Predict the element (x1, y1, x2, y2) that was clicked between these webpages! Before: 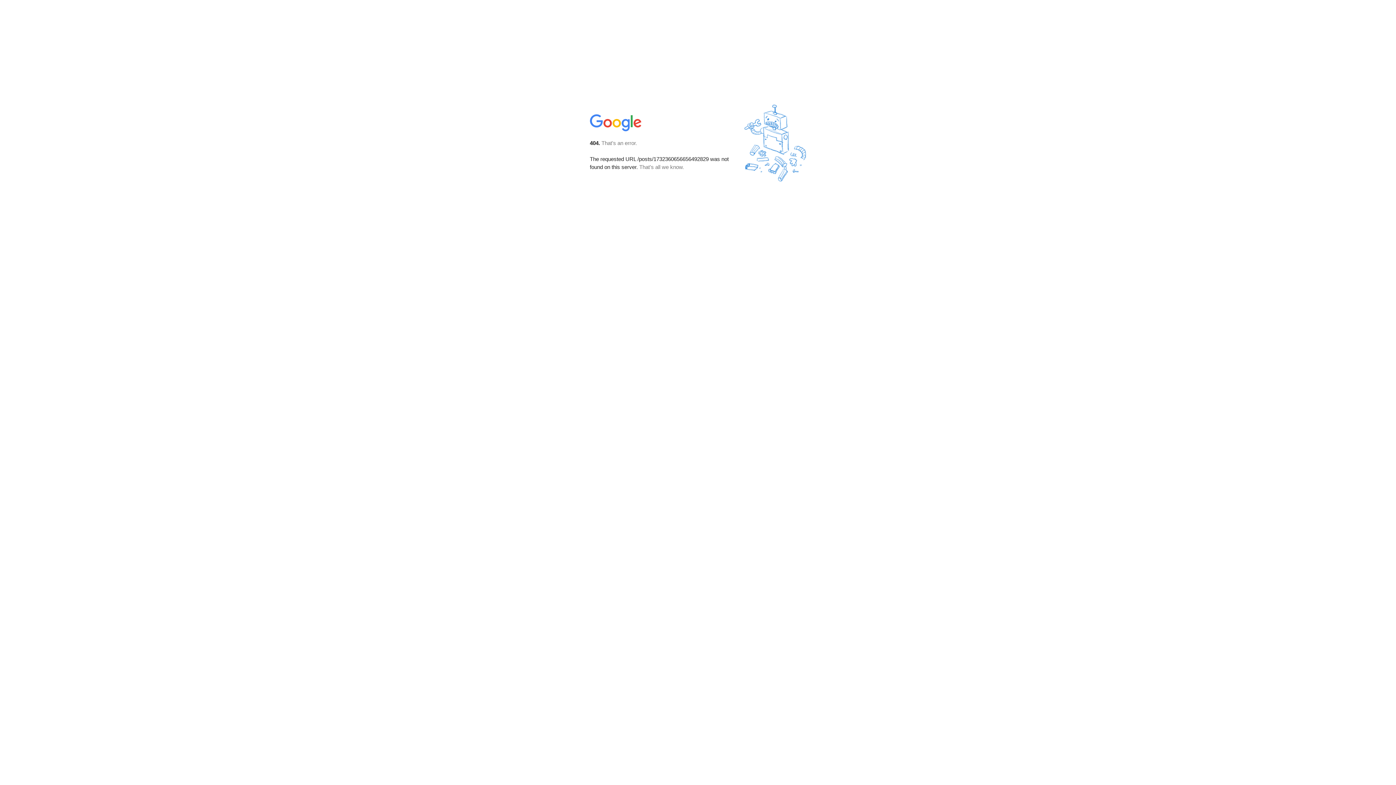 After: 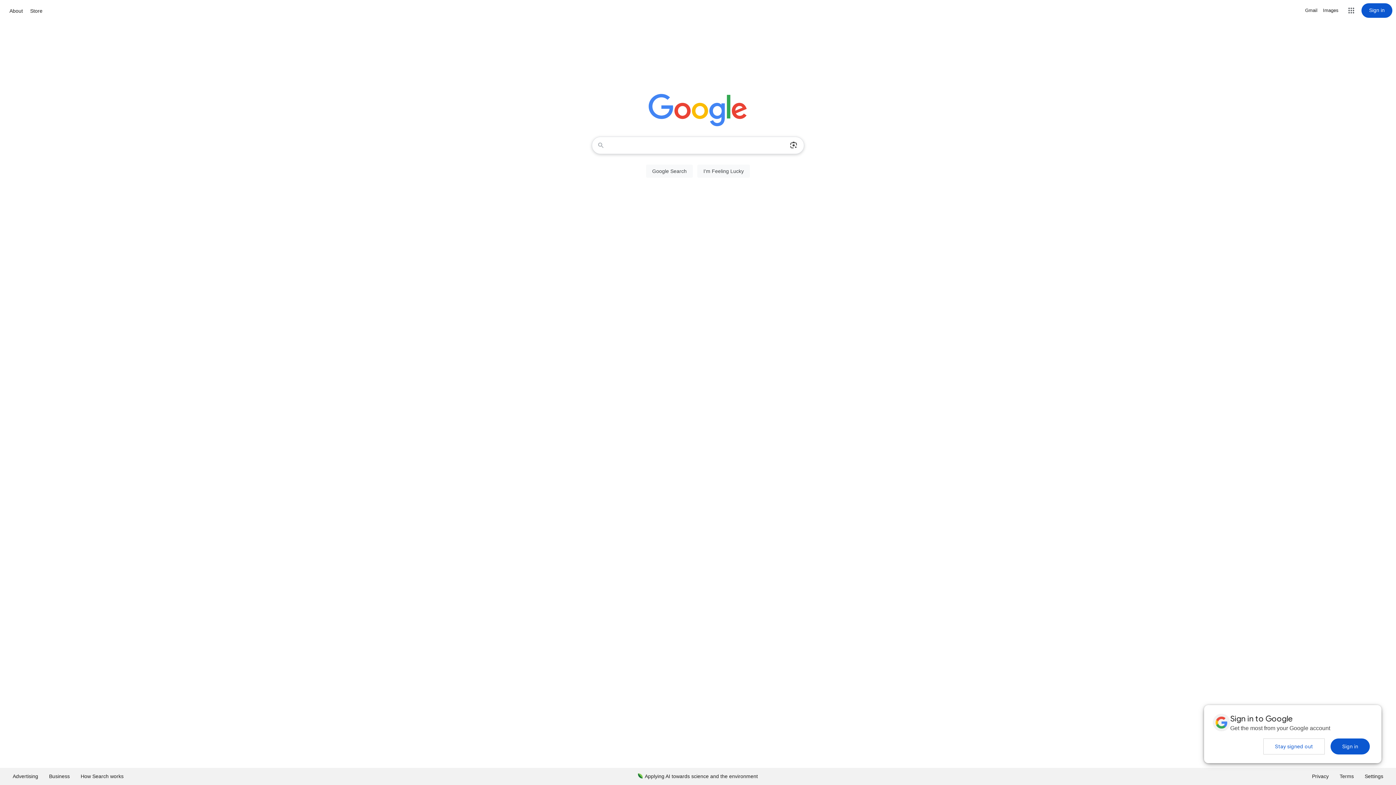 Action: bbox: (590, 127, 642, 134)